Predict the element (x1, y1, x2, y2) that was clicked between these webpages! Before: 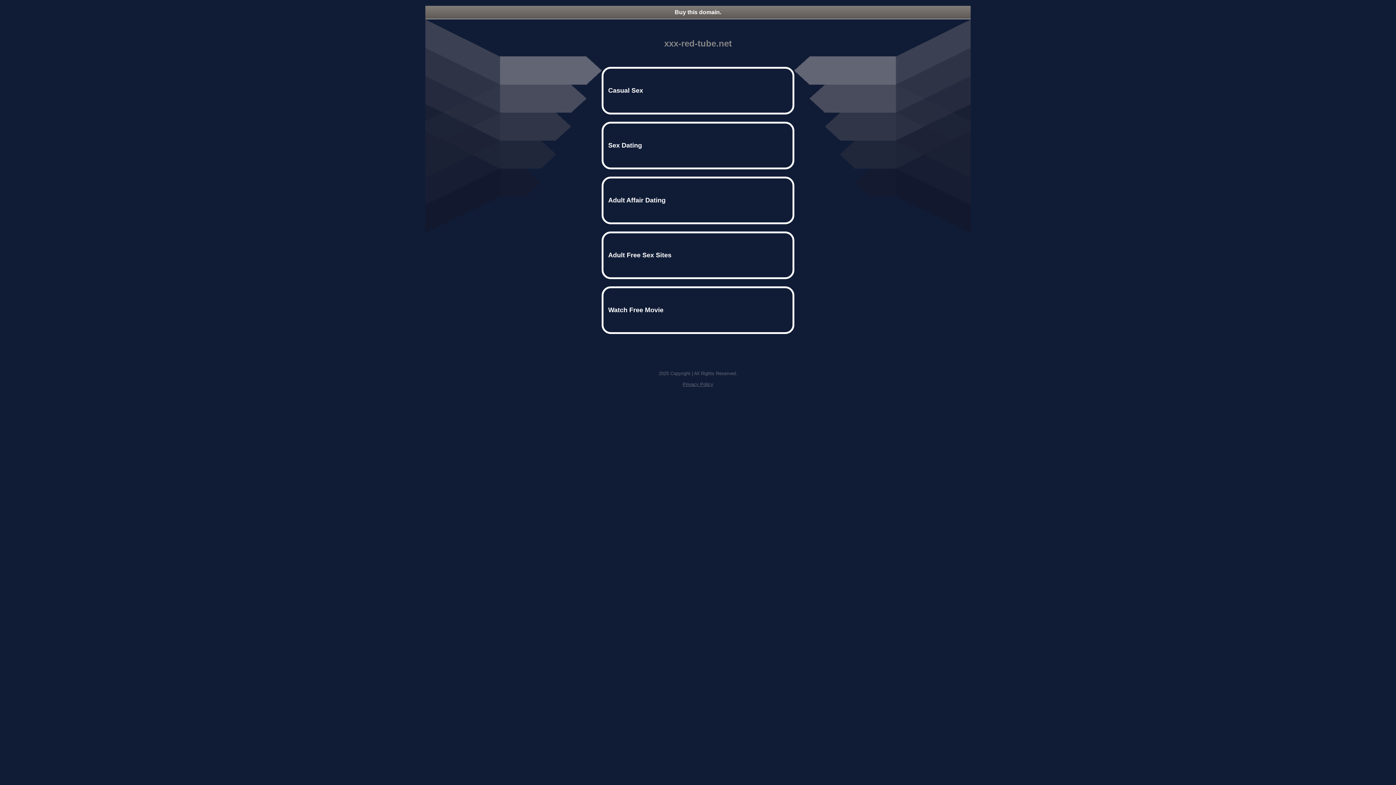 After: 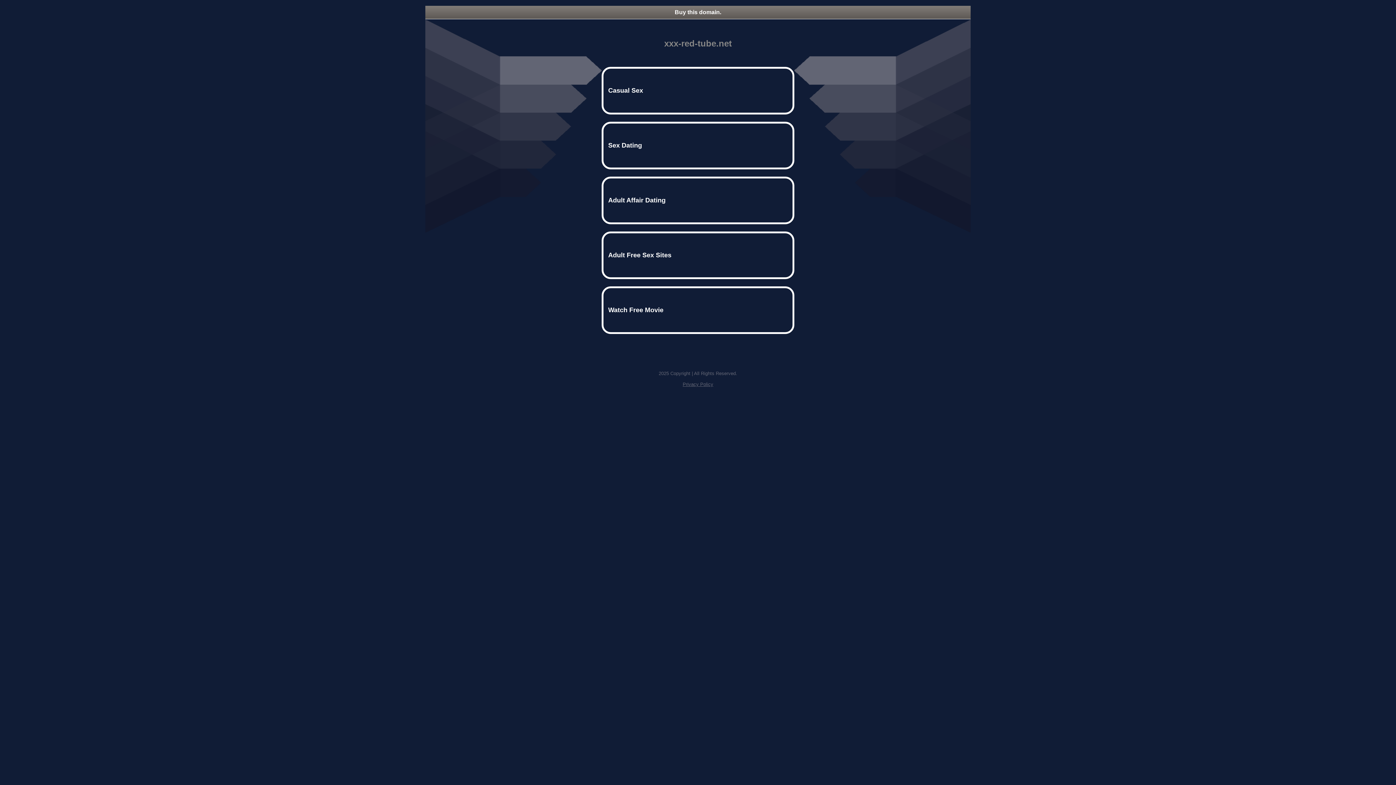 Action: bbox: (682, 381, 713, 387) label: Privacy Policy